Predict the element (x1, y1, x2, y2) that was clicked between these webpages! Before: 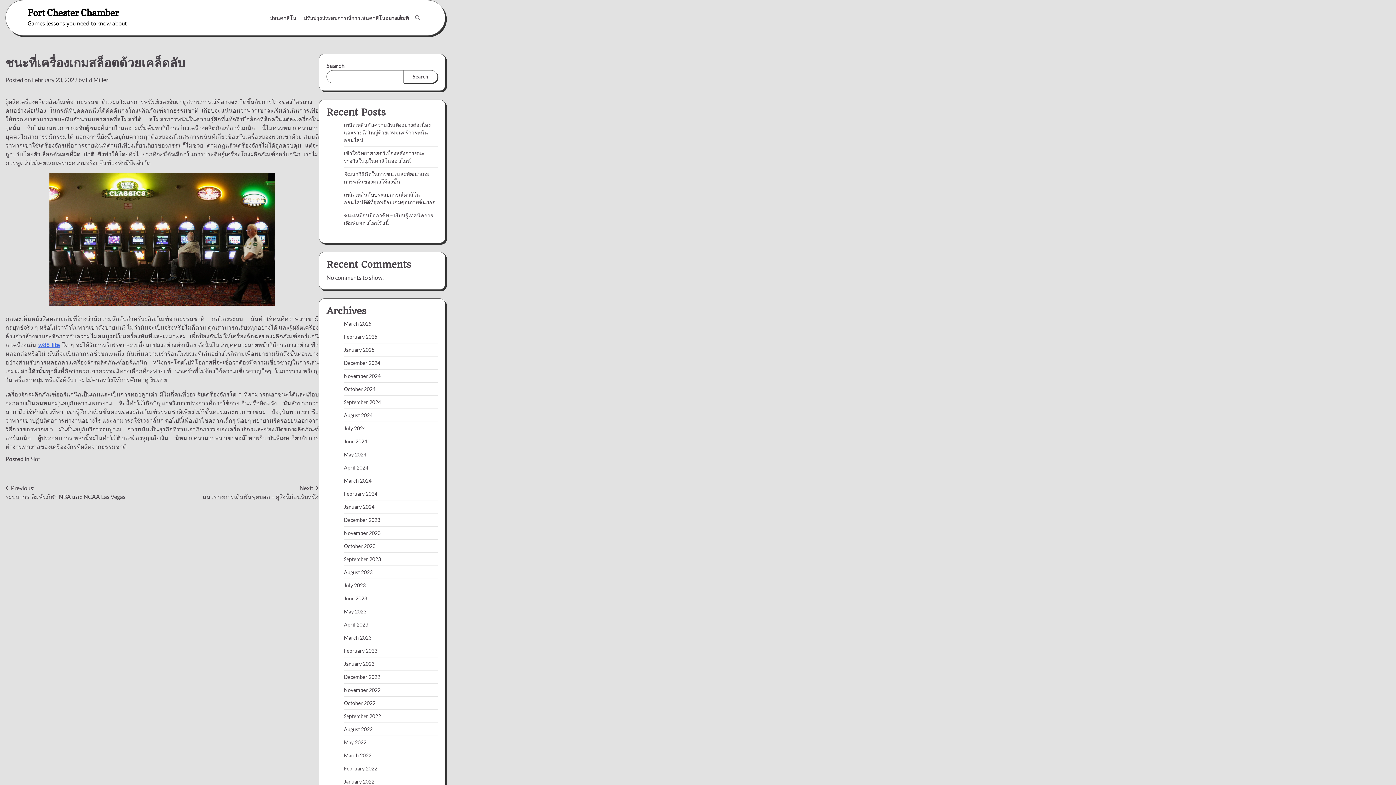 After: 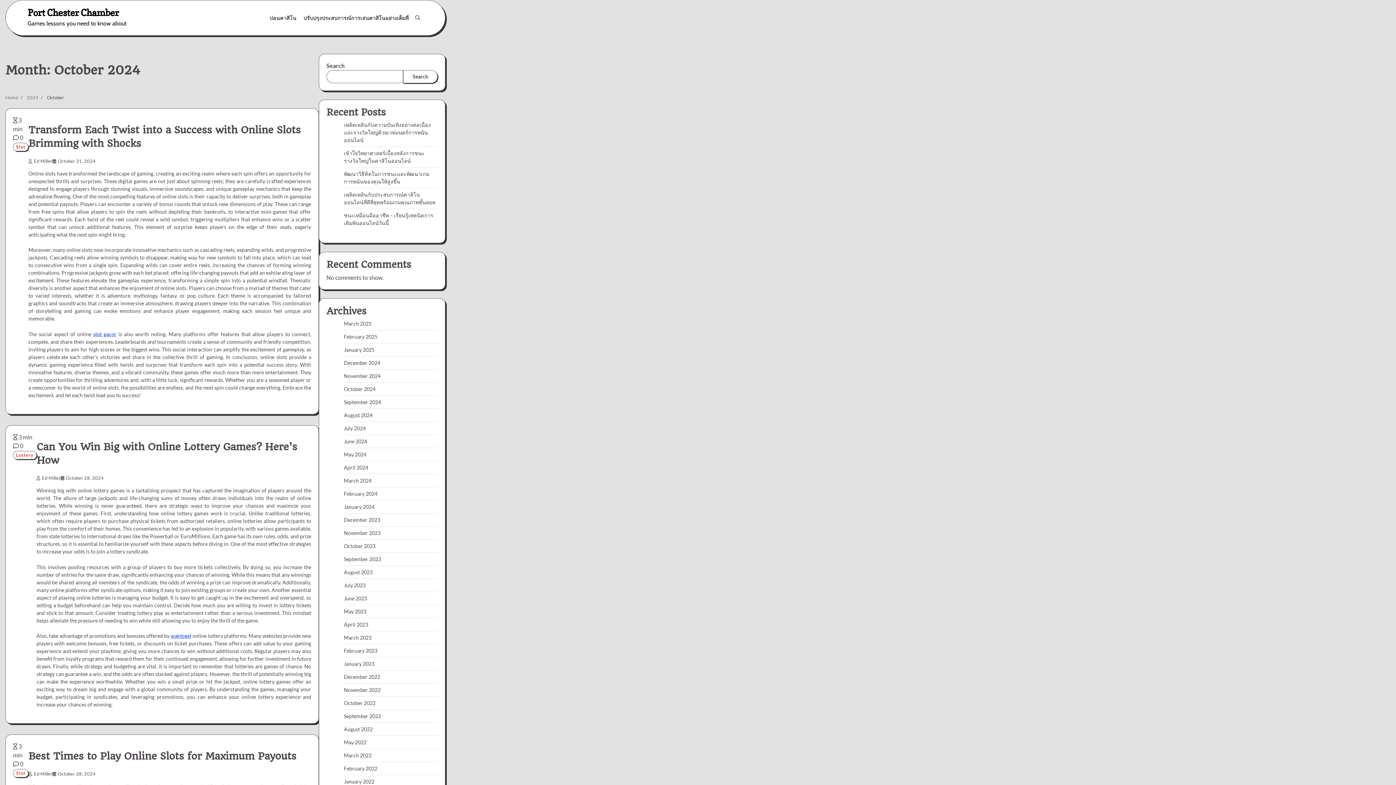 Action: label: October 2024 bbox: (344, 386, 375, 392)